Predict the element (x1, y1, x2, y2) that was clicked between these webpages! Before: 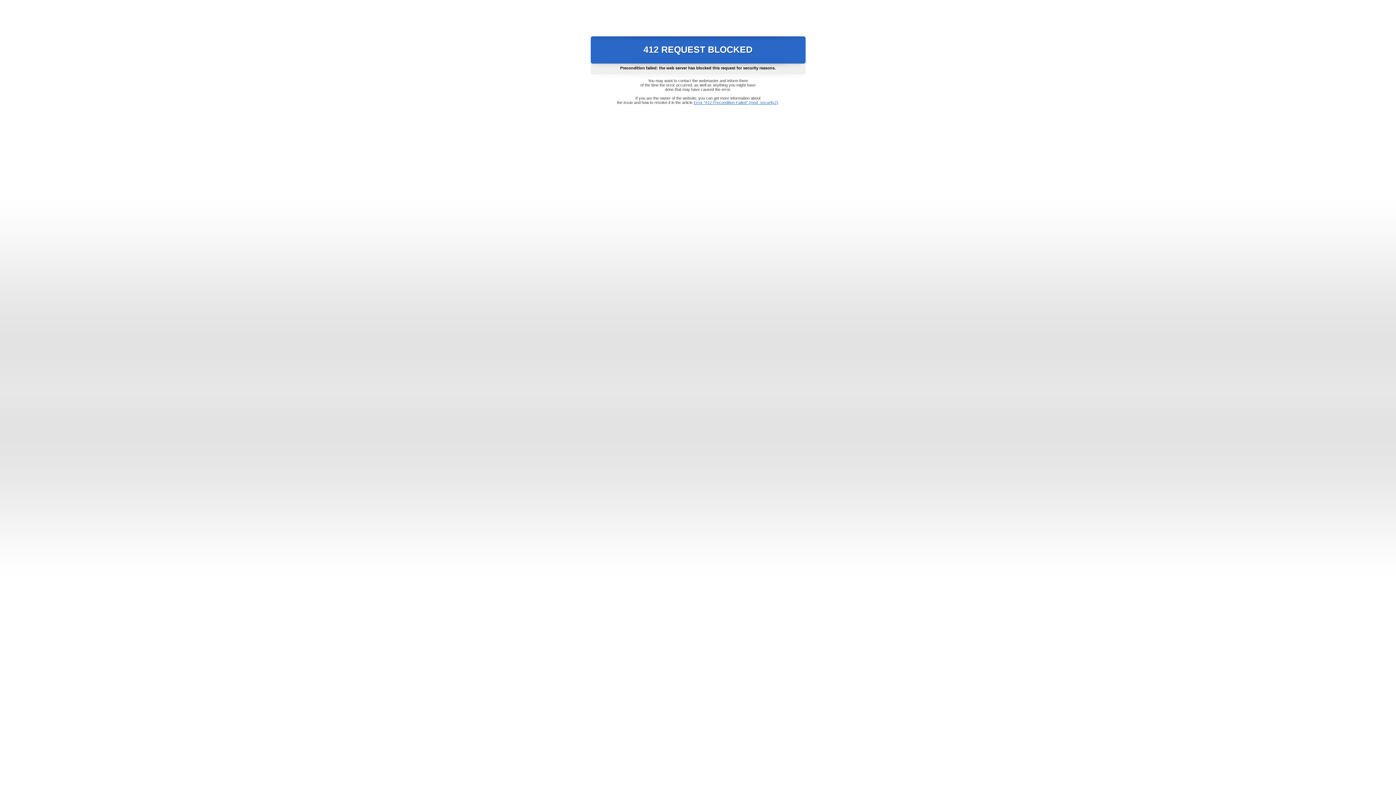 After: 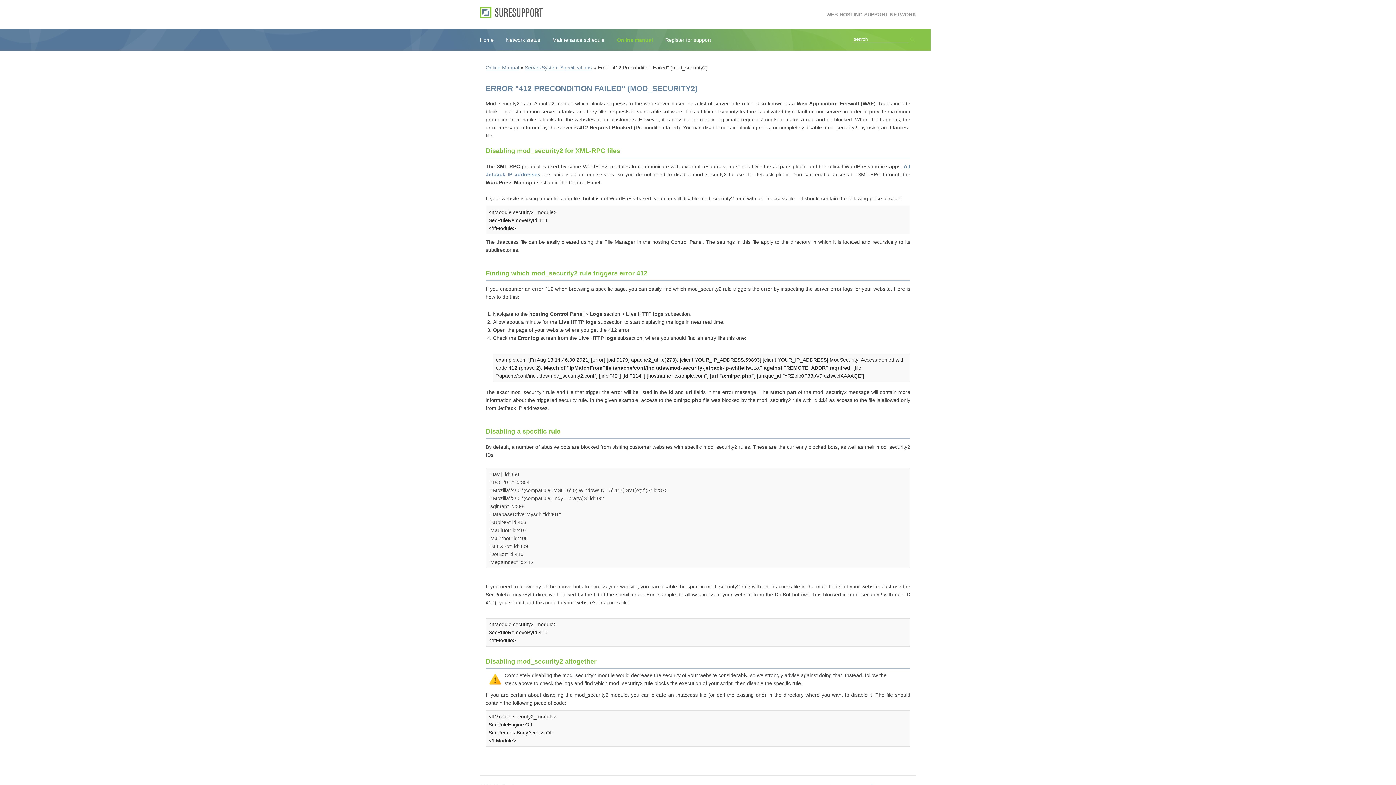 Action: bbox: (693, 100, 778, 104) label: Error "412 Precondition Failed" (mod_security2)